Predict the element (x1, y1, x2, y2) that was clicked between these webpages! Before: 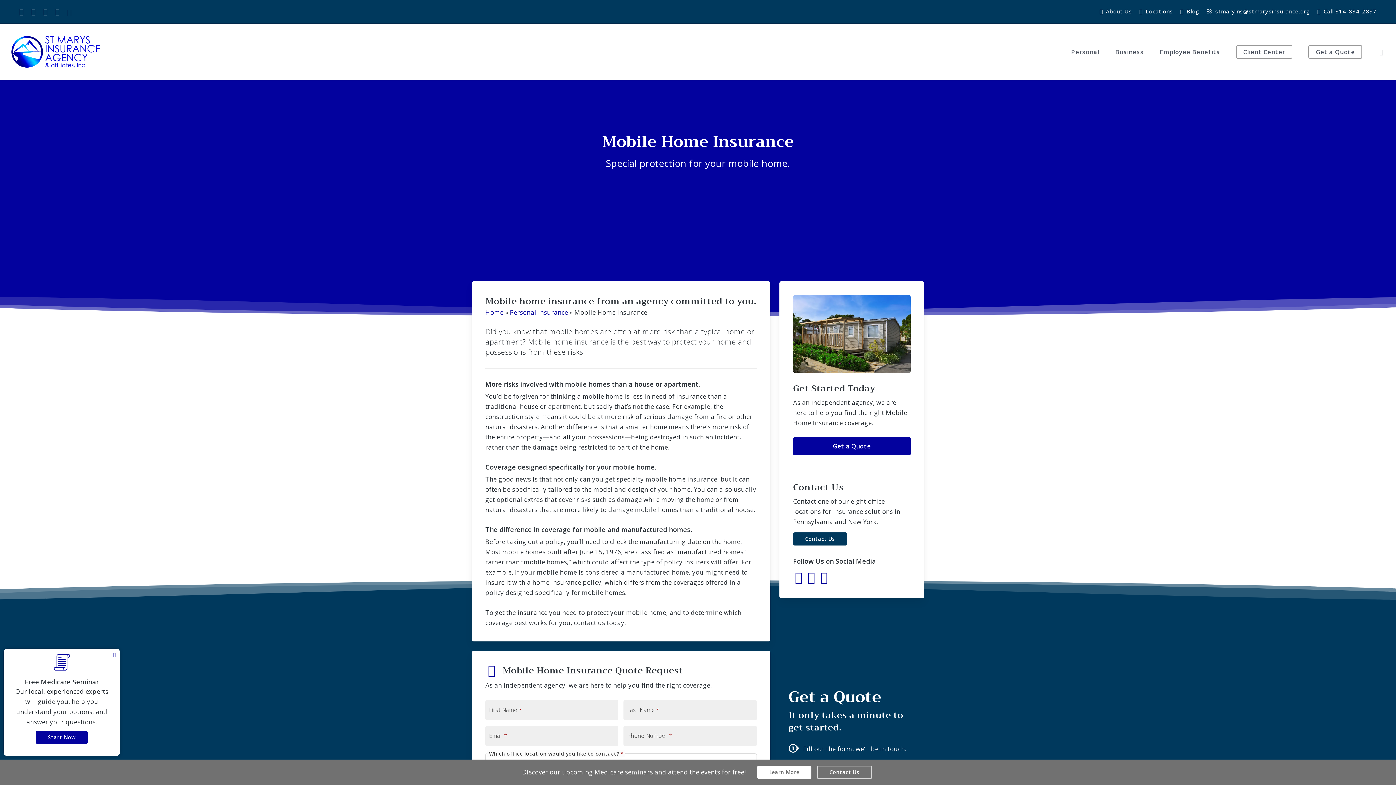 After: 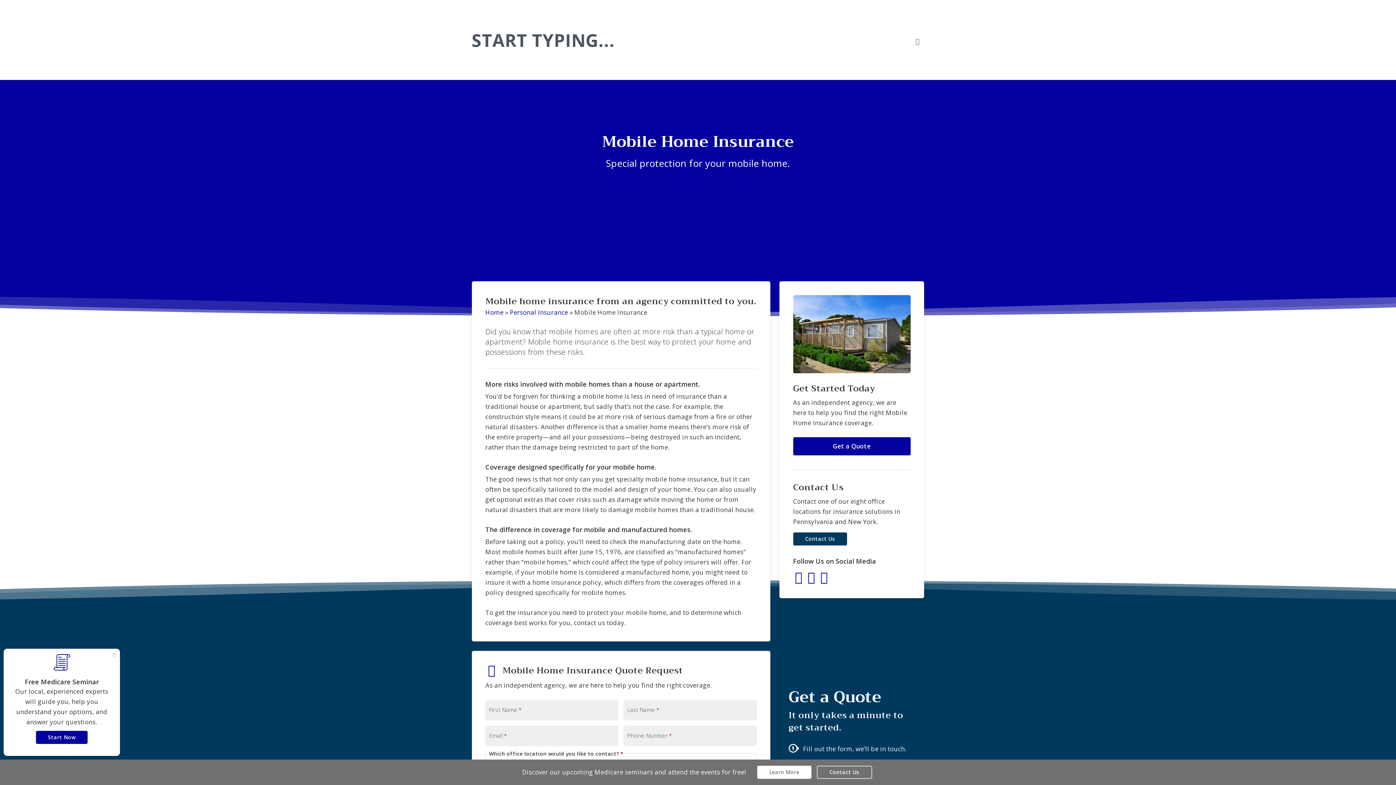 Action: label: search bbox: (1377, 48, 1386, 55)